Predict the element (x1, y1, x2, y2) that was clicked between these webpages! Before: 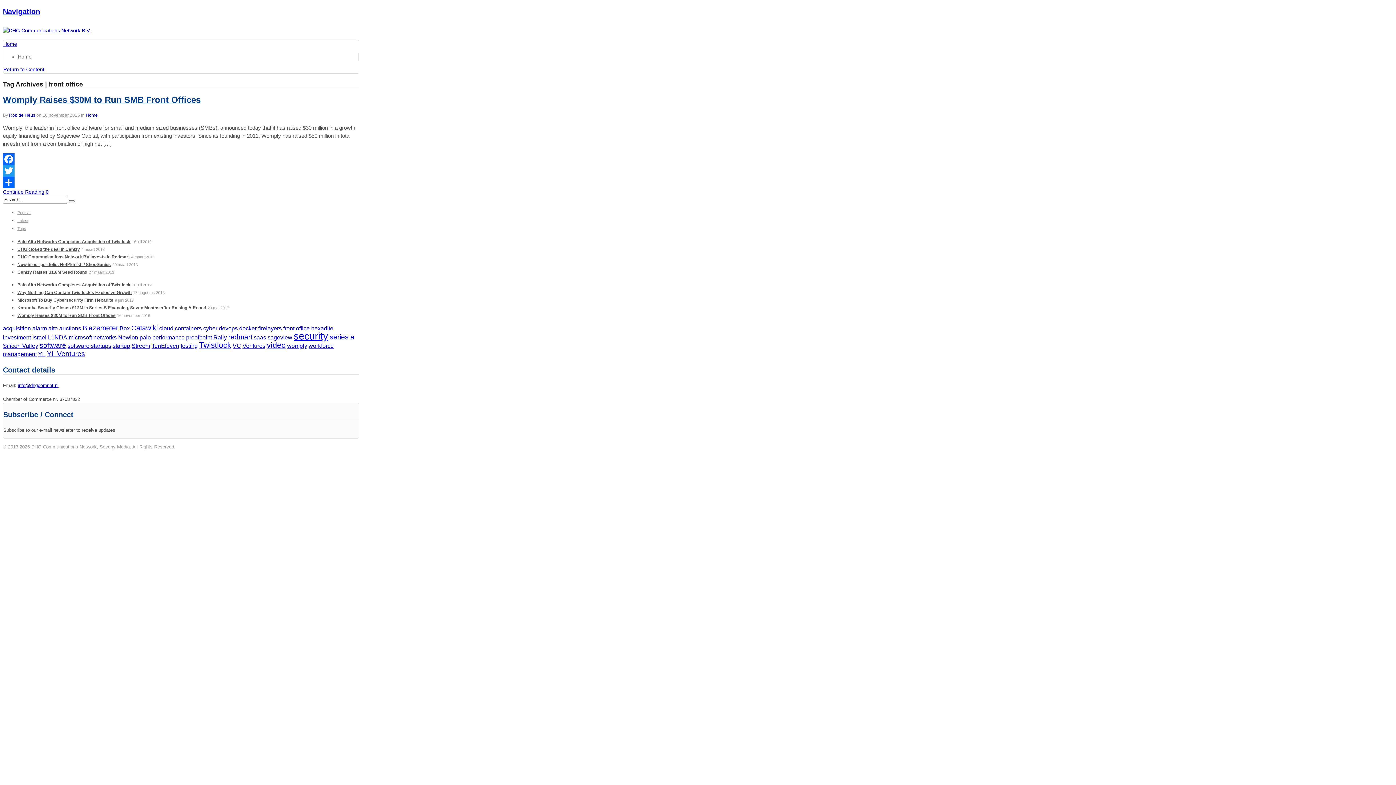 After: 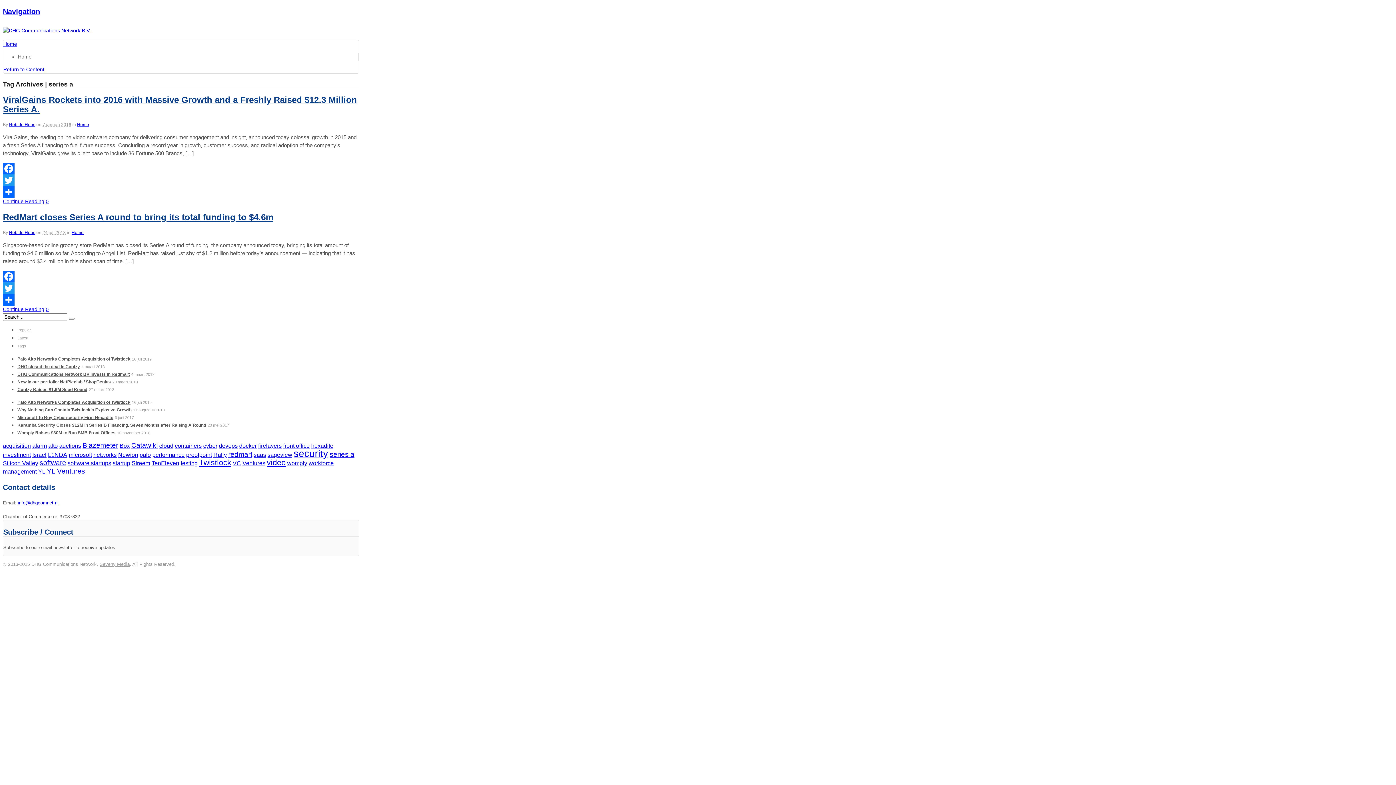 Action: bbox: (329, 333, 354, 341) label: series a (2 items)